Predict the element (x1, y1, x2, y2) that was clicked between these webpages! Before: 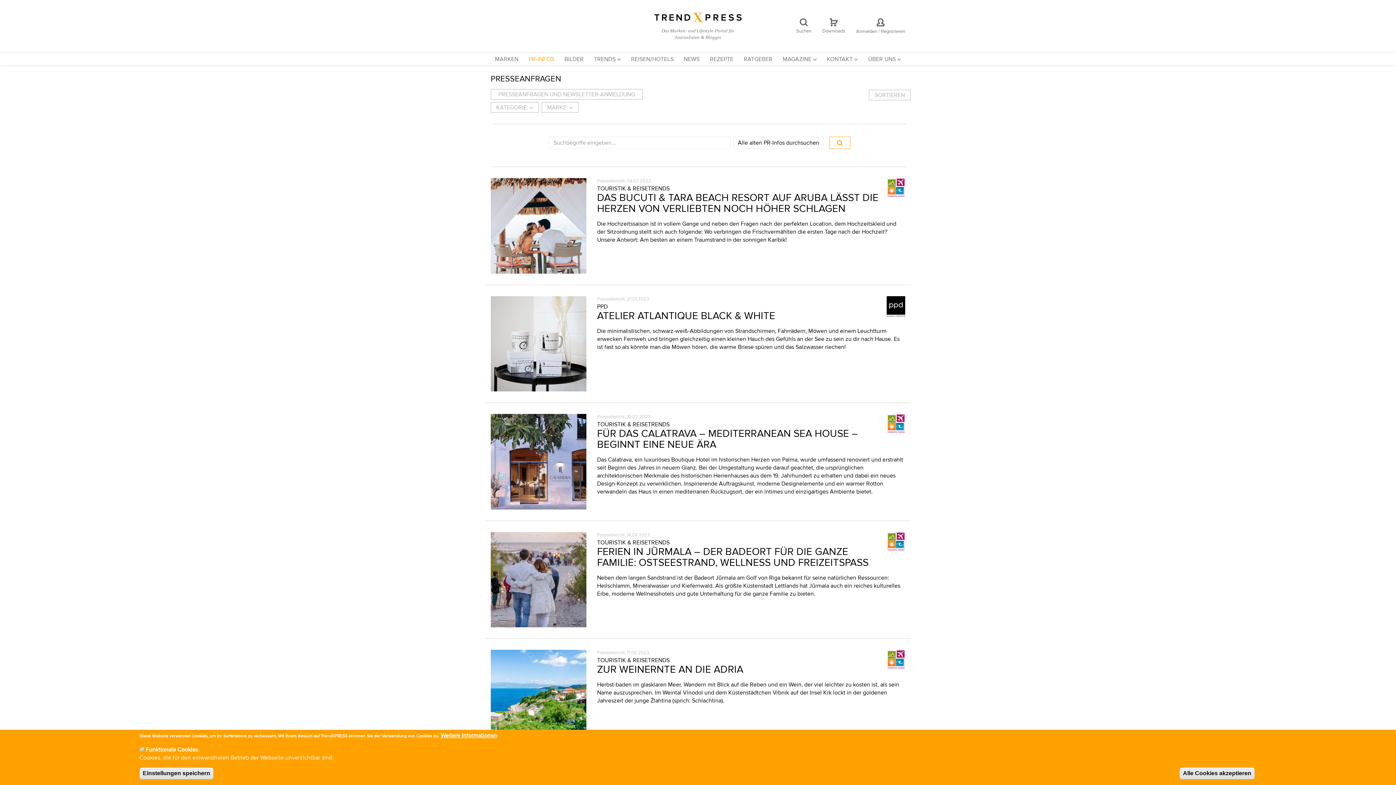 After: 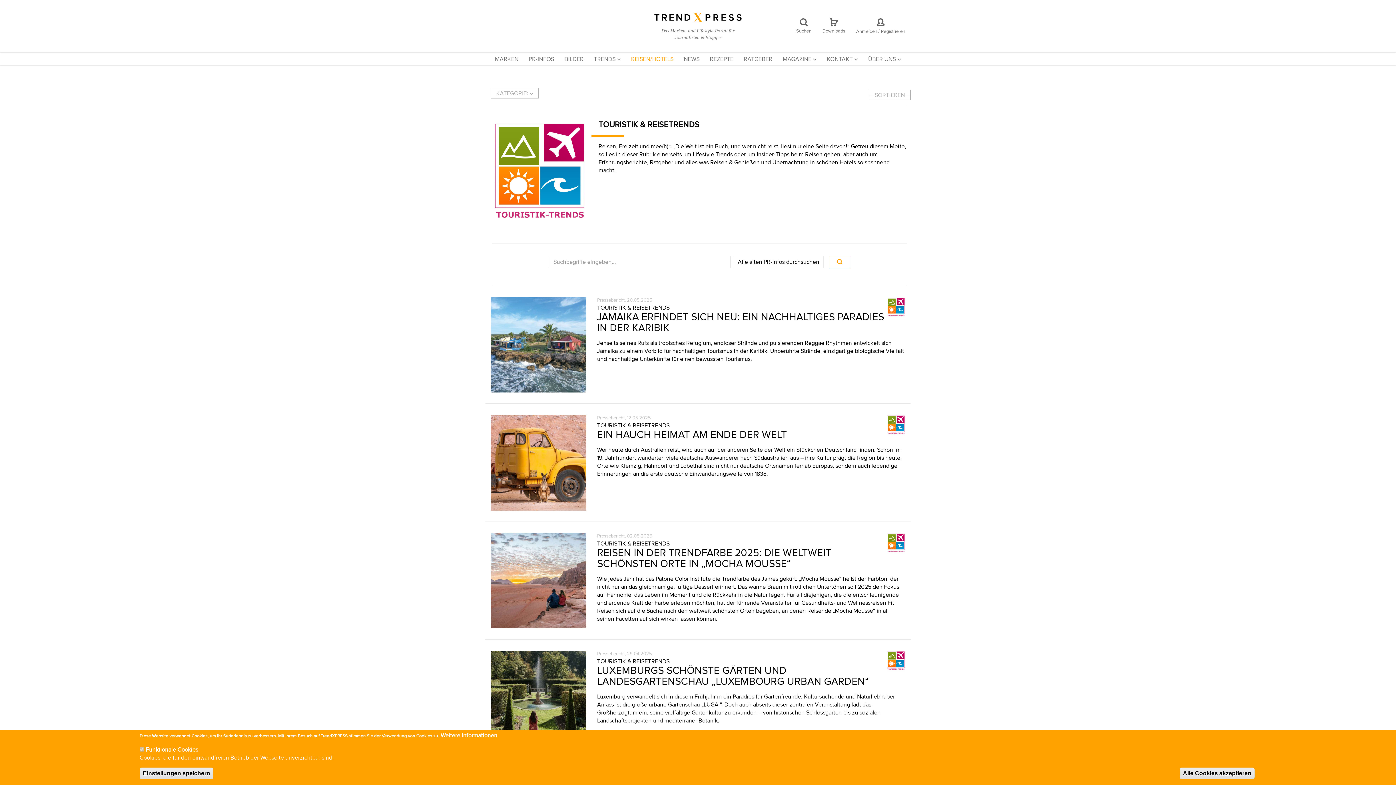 Action: bbox: (597, 539, 669, 545) label: TOURISTIK & REISETRENDS